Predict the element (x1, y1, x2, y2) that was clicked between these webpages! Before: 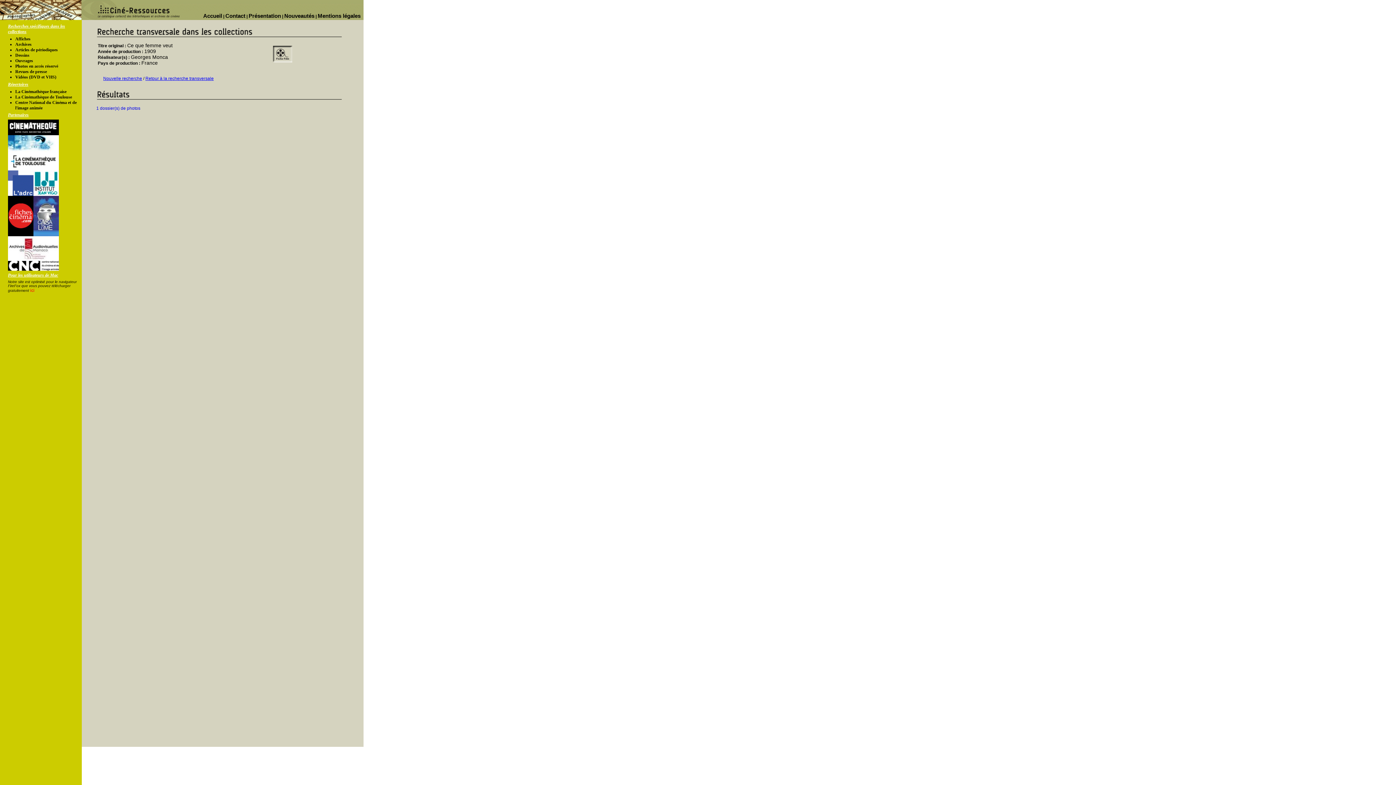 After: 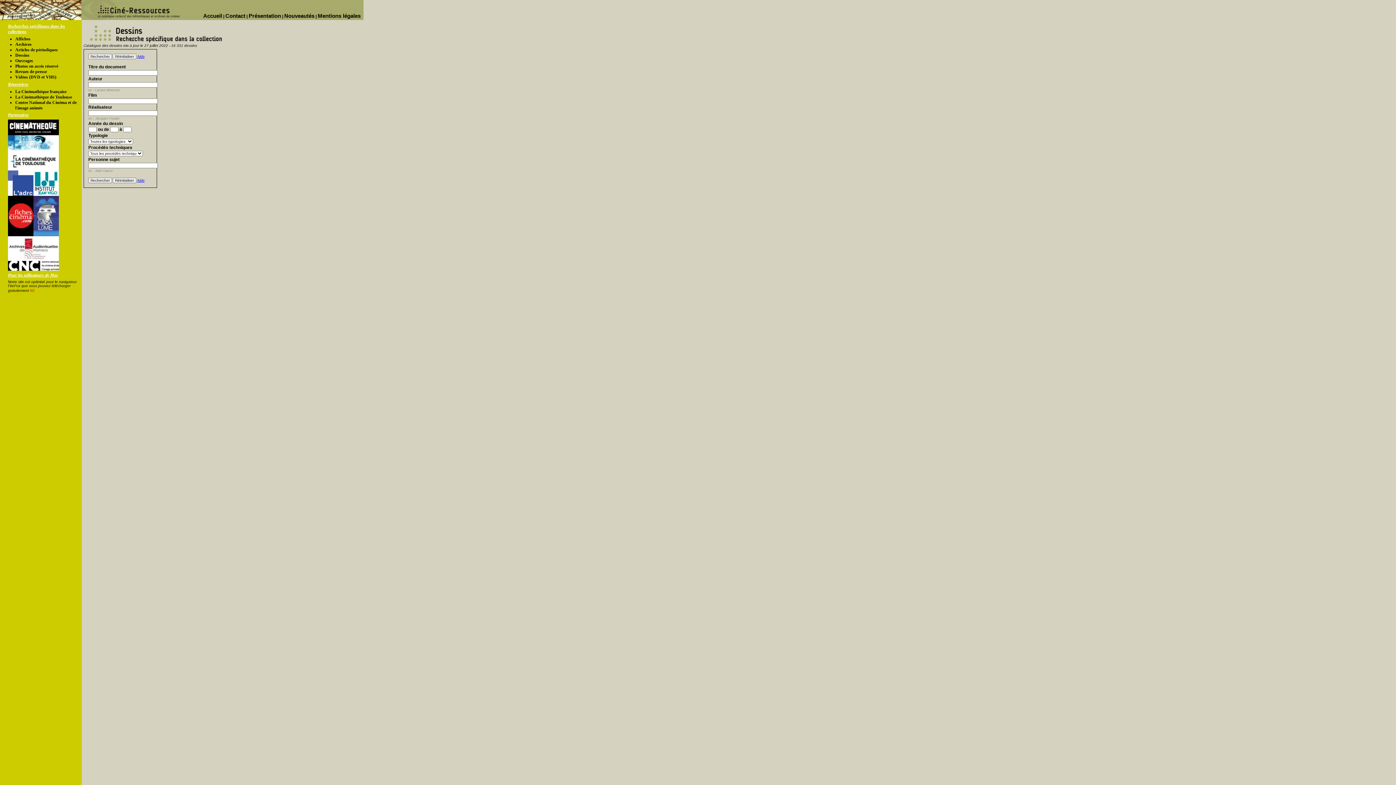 Action: bbox: (15, 52, 29, 57) label: Dessins